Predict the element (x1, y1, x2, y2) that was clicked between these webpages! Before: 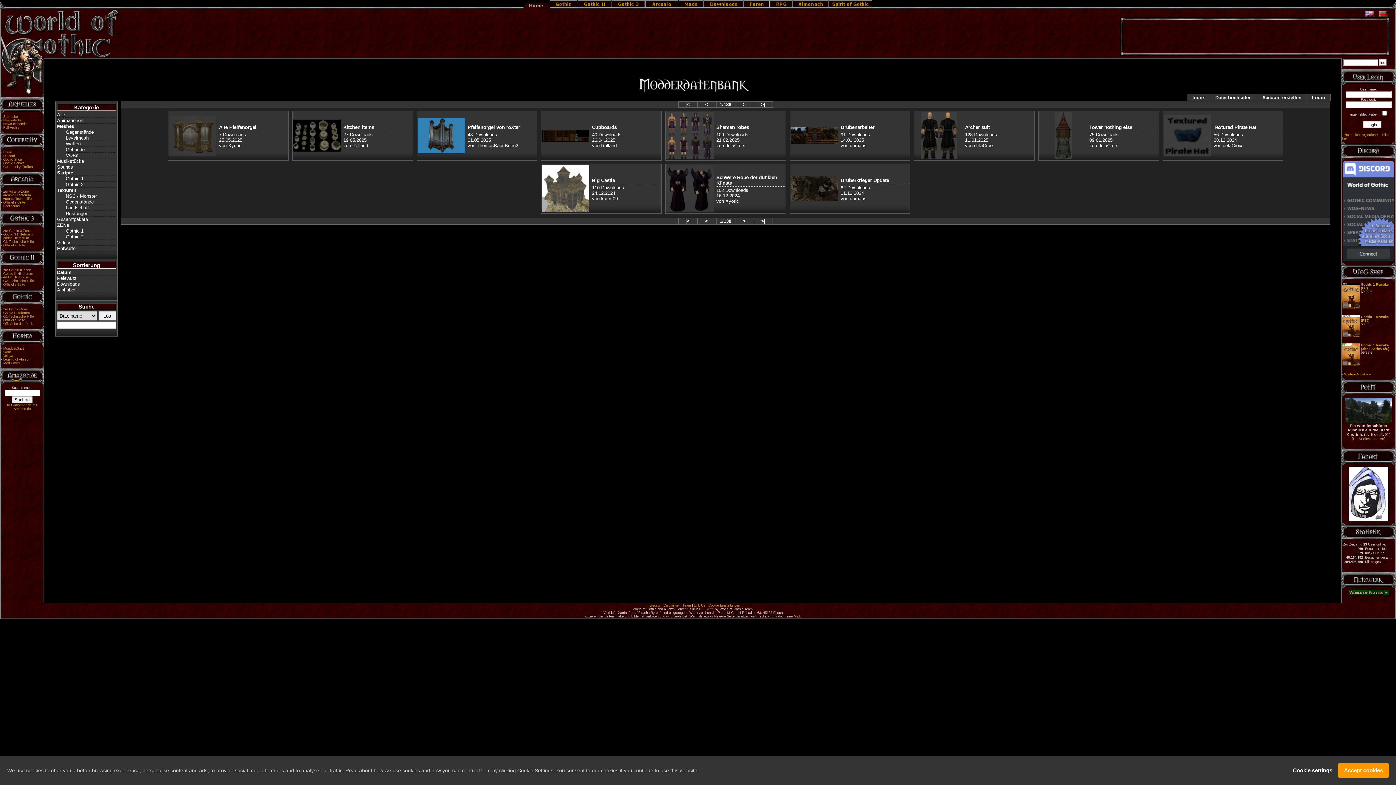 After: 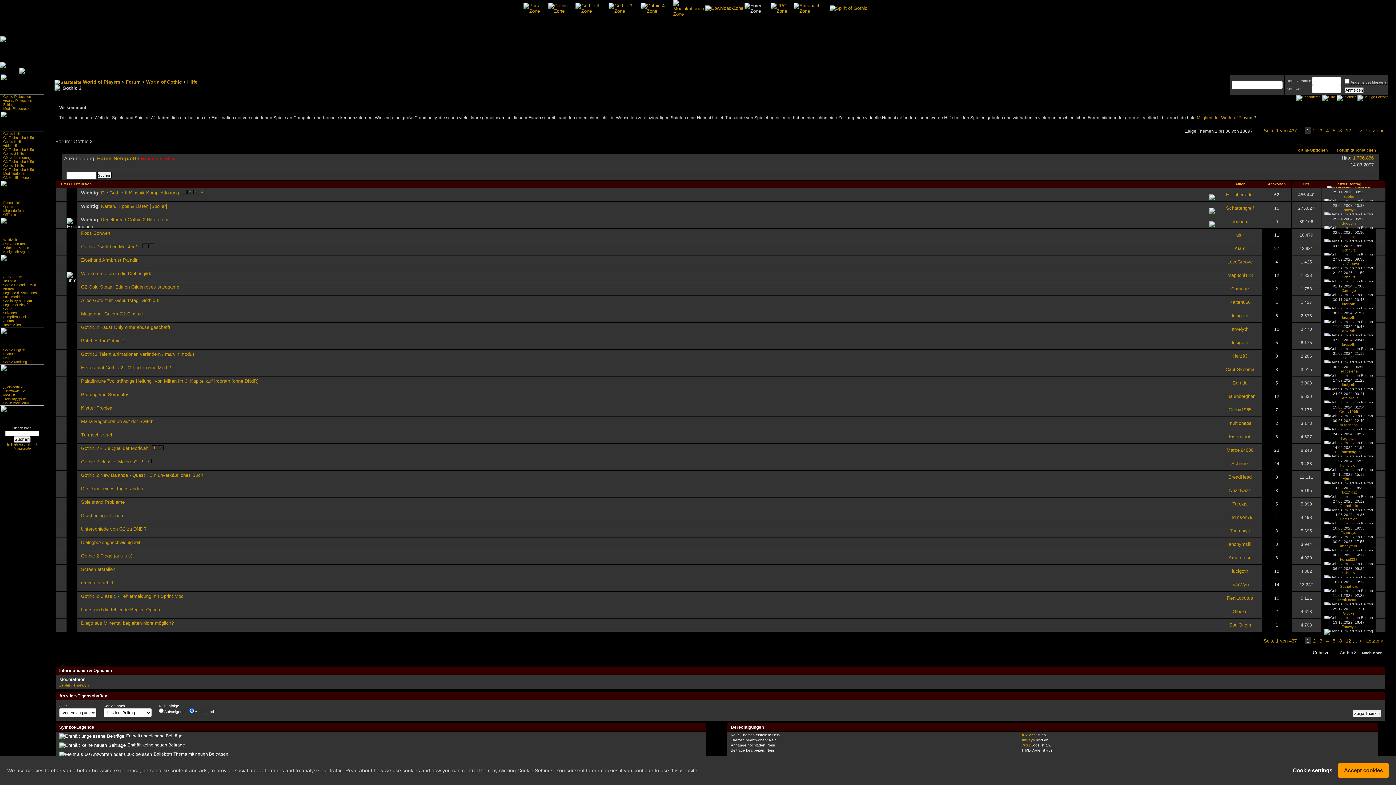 Action: label: Gothic II Hilfeforum bbox: (3, 272, 33, 275)